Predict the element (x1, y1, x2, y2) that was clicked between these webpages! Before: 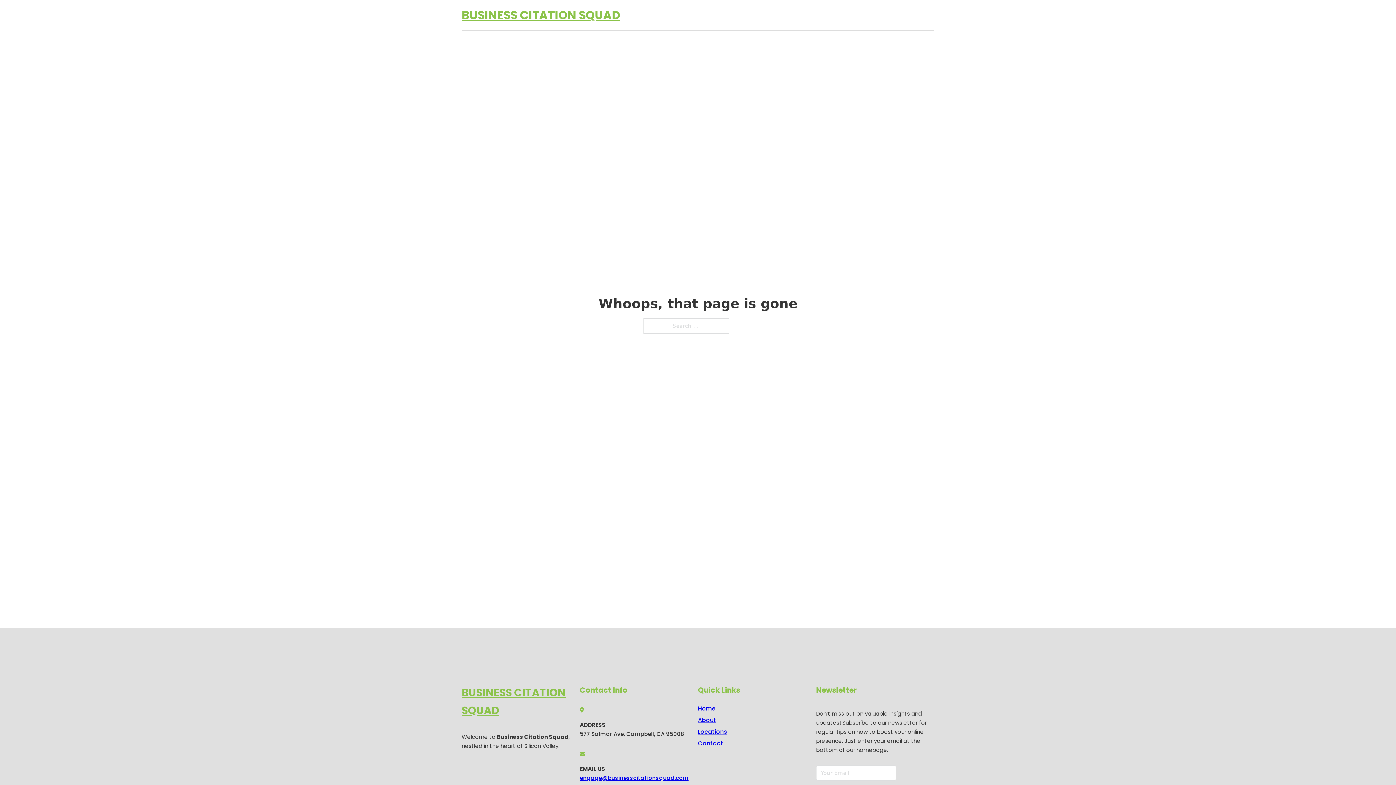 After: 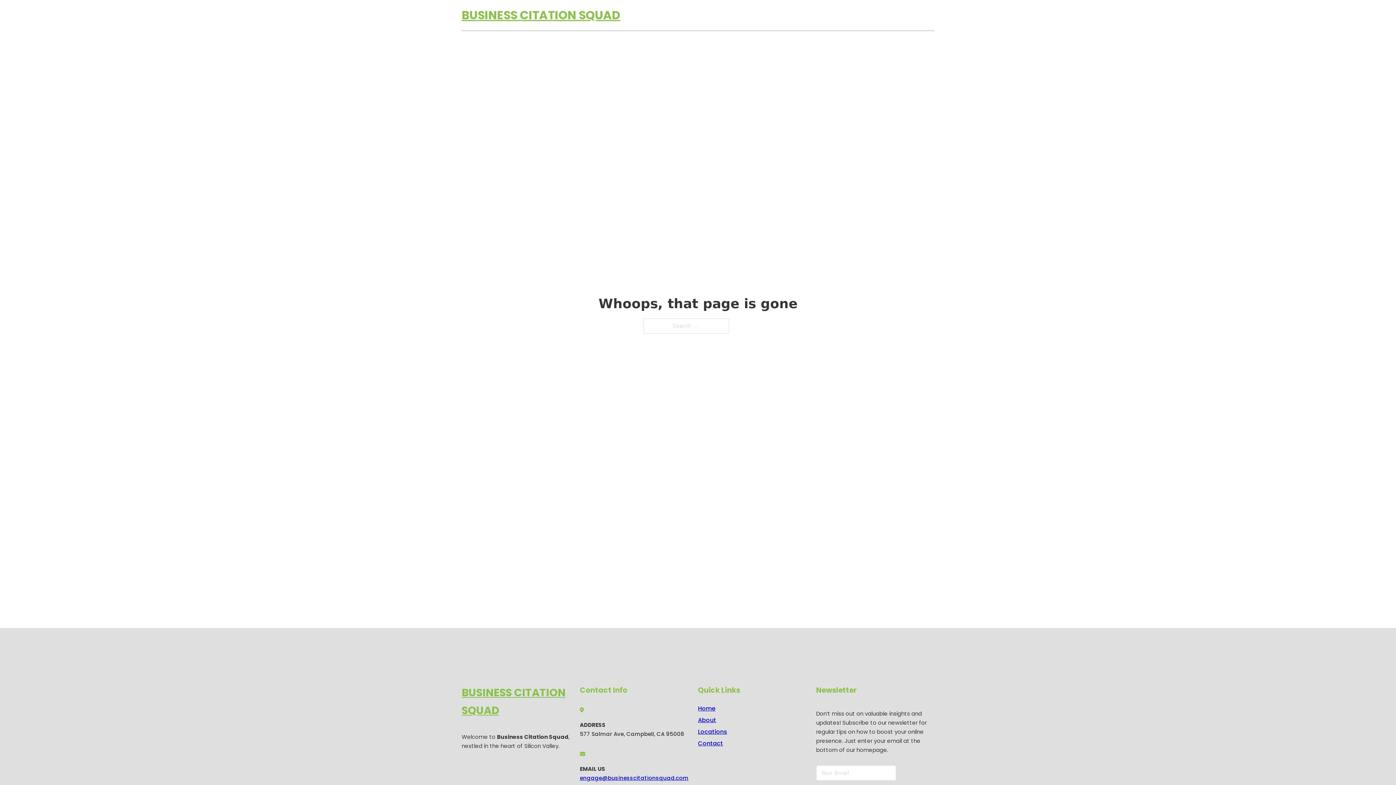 Action: label: engage@businesscitationsquad.com bbox: (580, 774, 688, 782)